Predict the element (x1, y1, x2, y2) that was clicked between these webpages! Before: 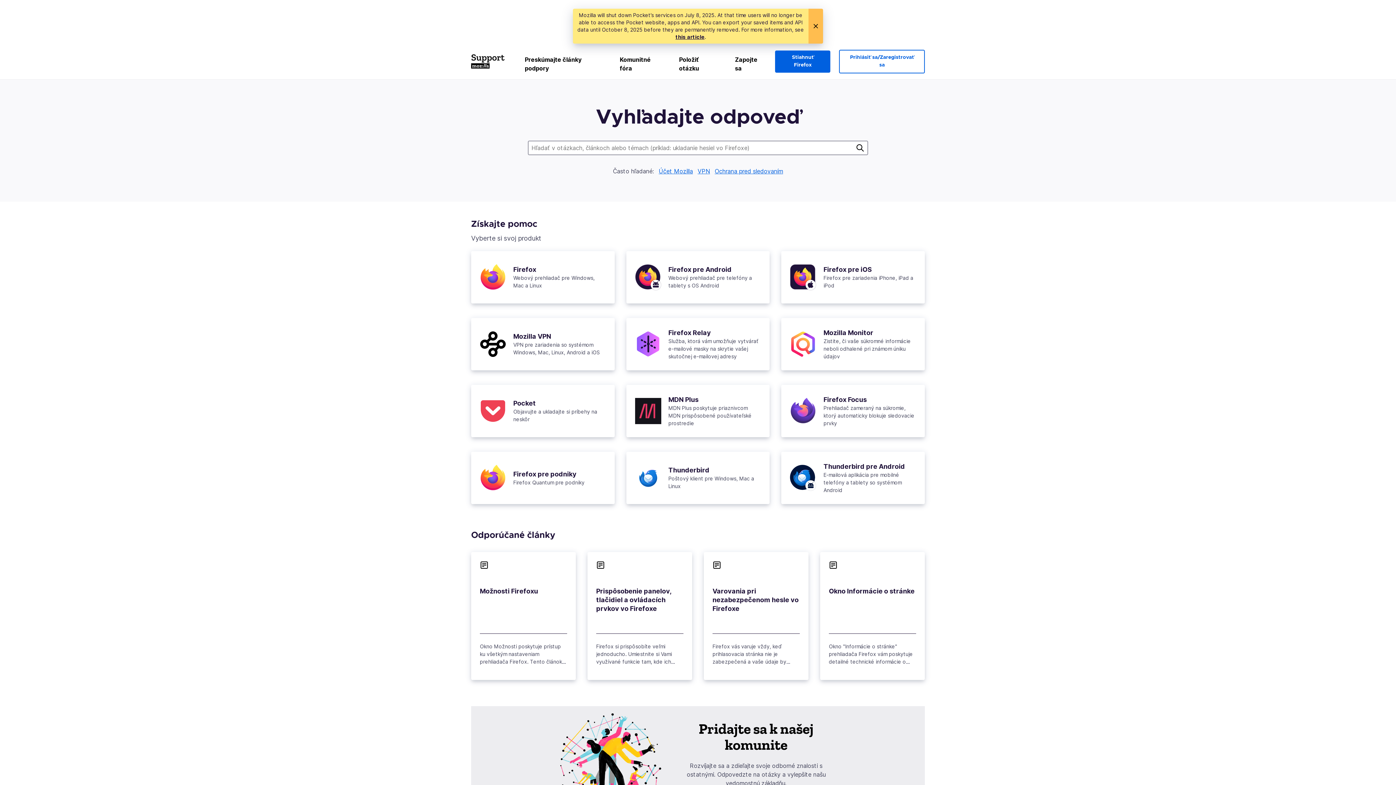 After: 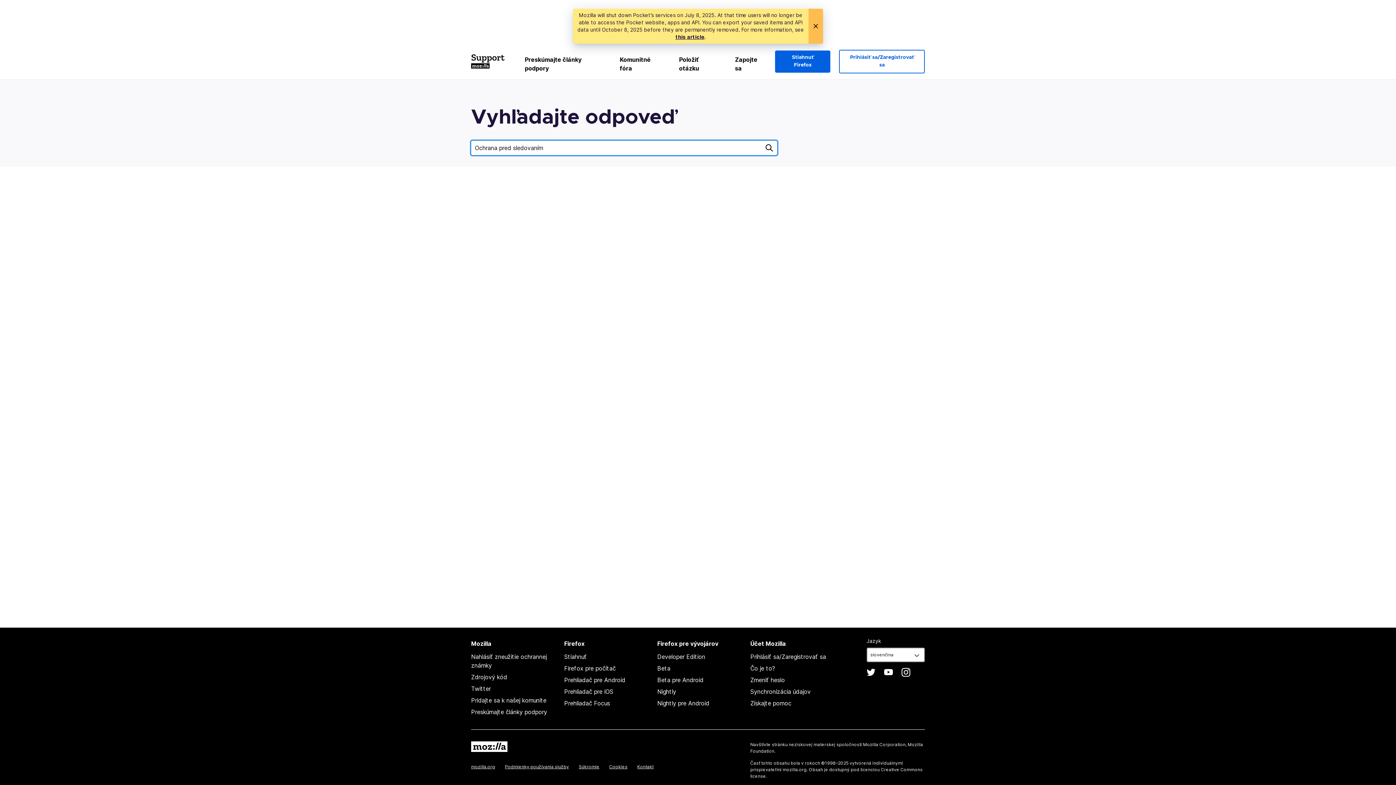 Action: label: Ochrana pred sledovaním bbox: (714, 166, 783, 175)